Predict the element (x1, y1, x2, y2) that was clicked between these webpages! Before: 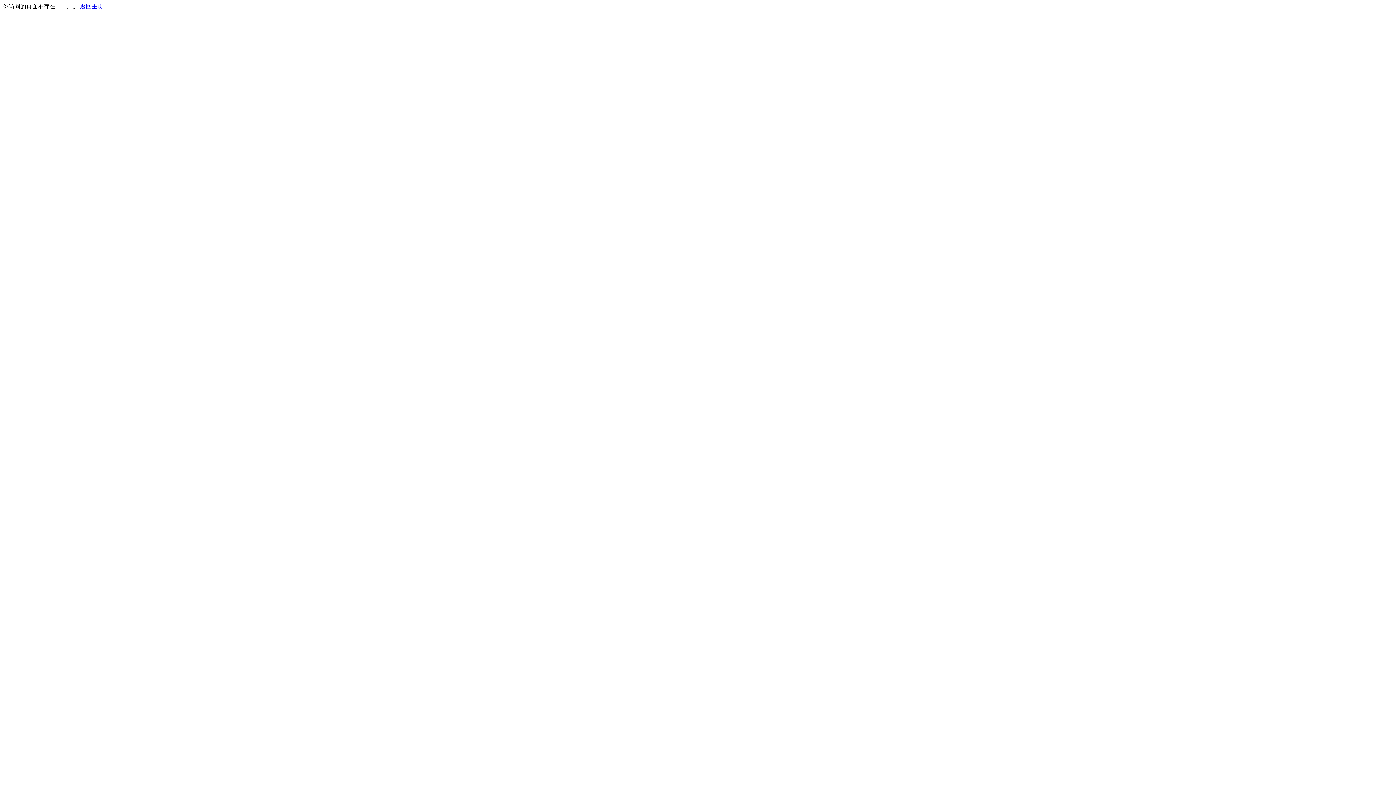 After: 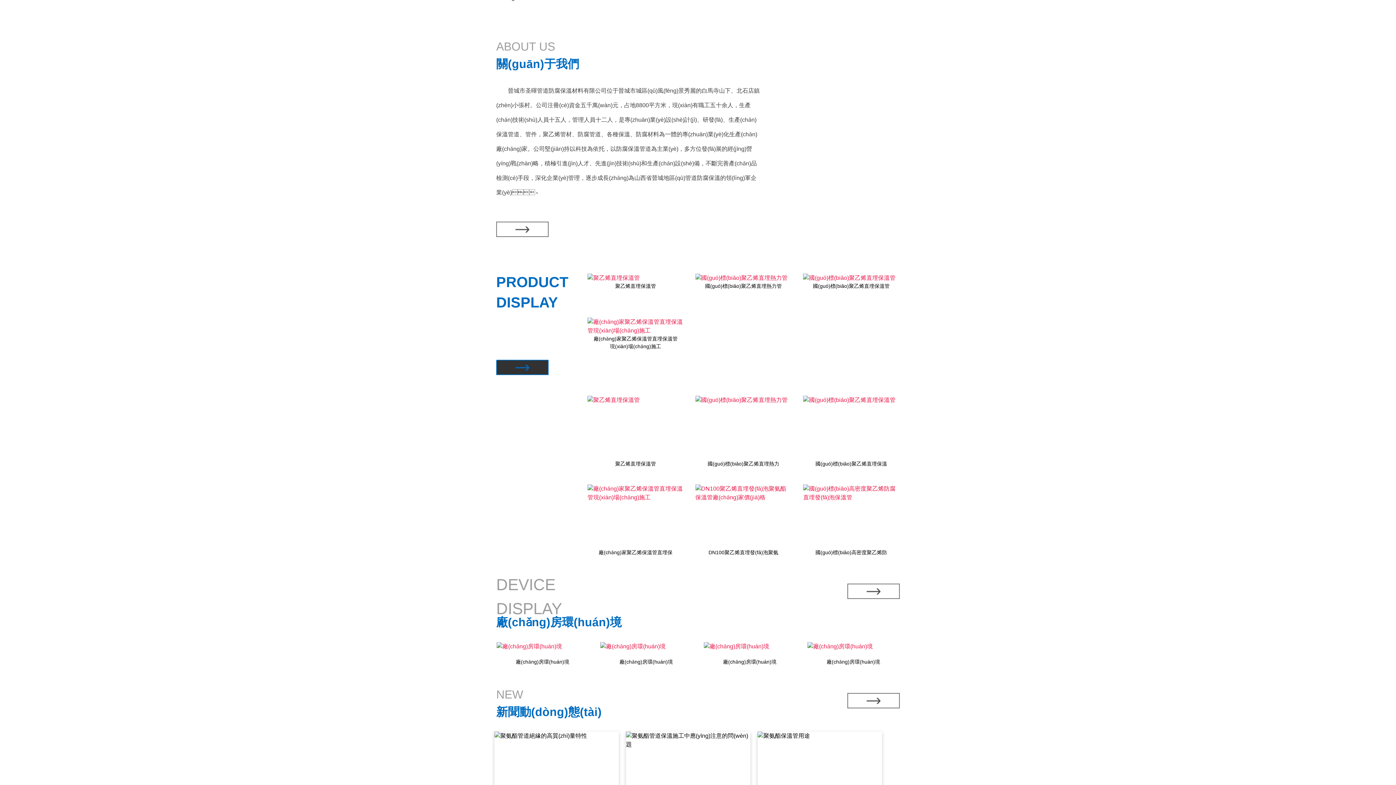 Action: label: 返回主页 bbox: (80, 3, 103, 9)